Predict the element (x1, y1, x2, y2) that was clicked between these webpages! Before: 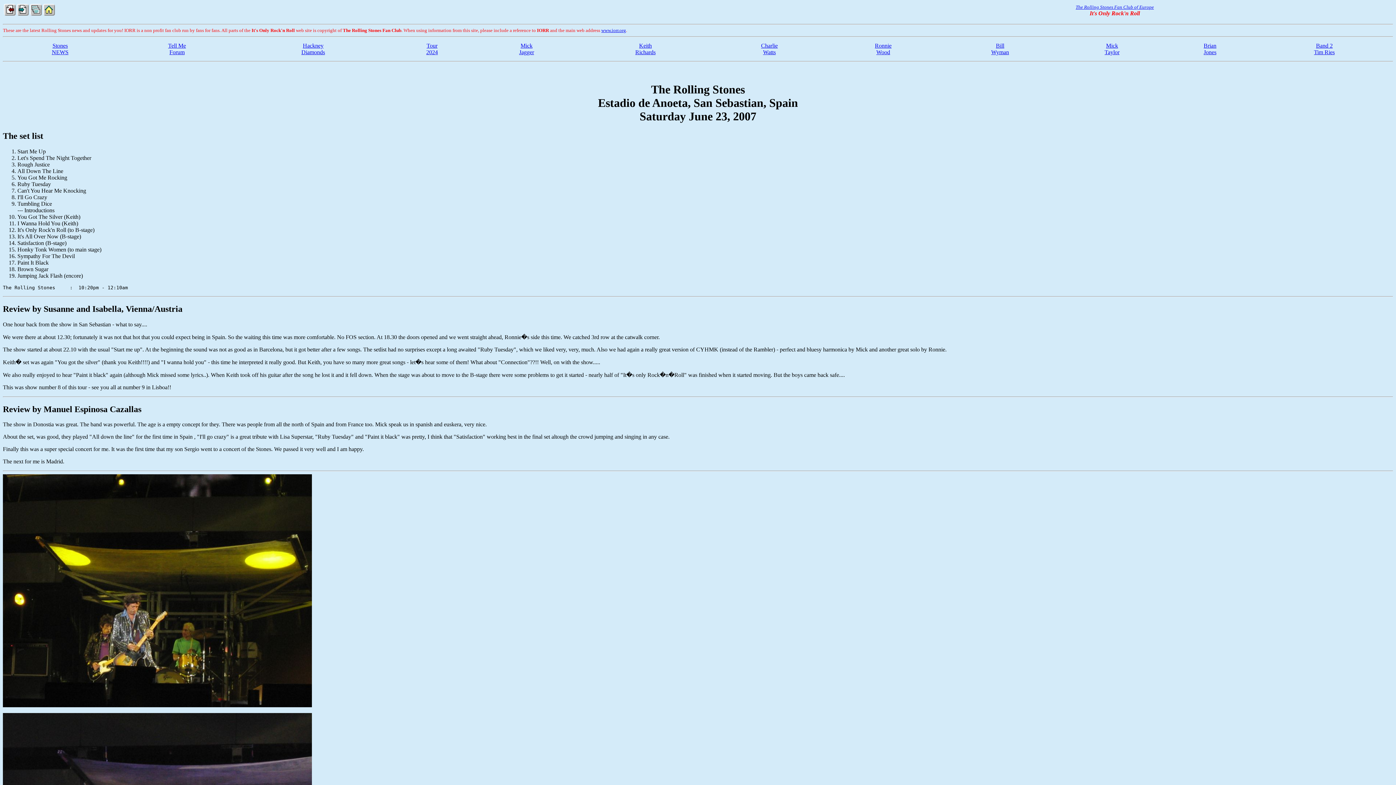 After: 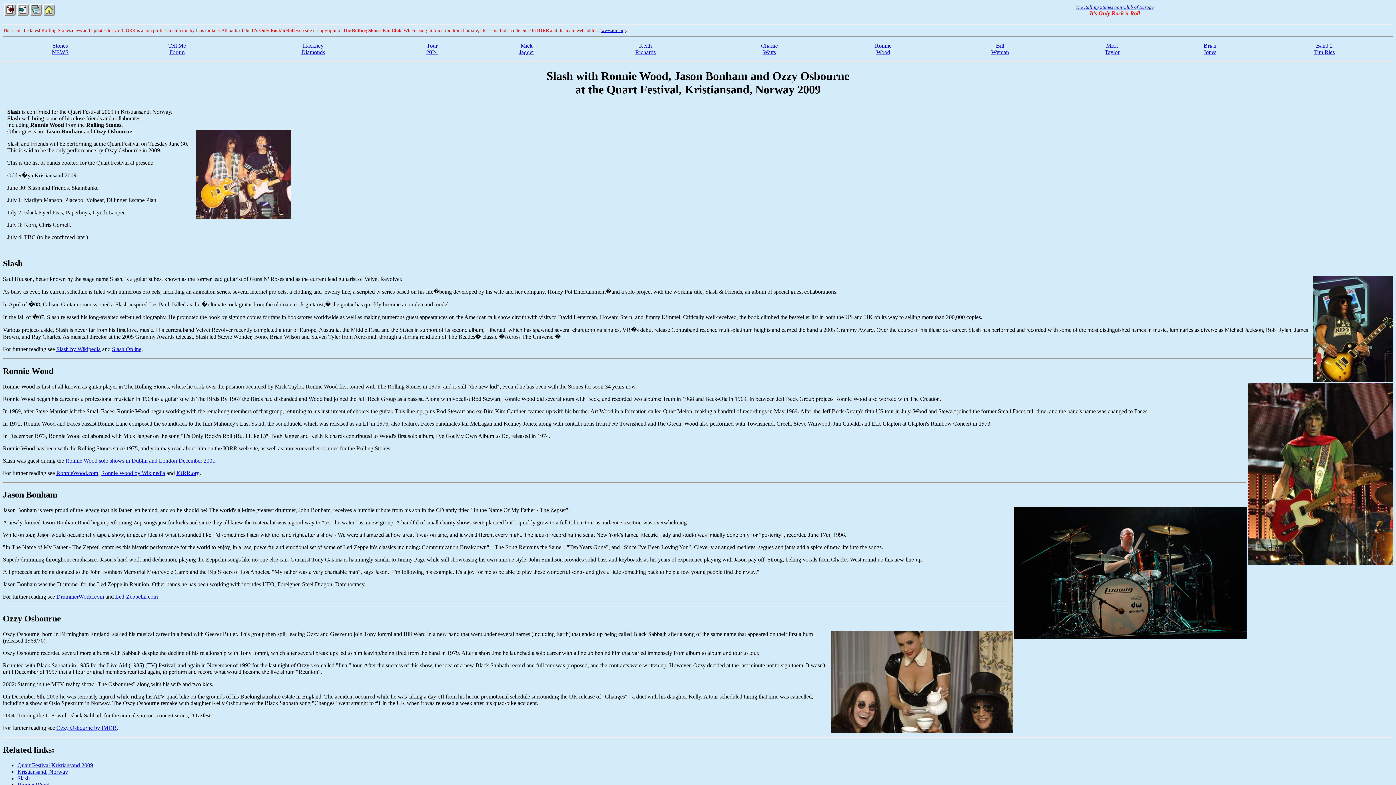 Action: label: Ronnie
Wood bbox: (875, 42, 891, 55)